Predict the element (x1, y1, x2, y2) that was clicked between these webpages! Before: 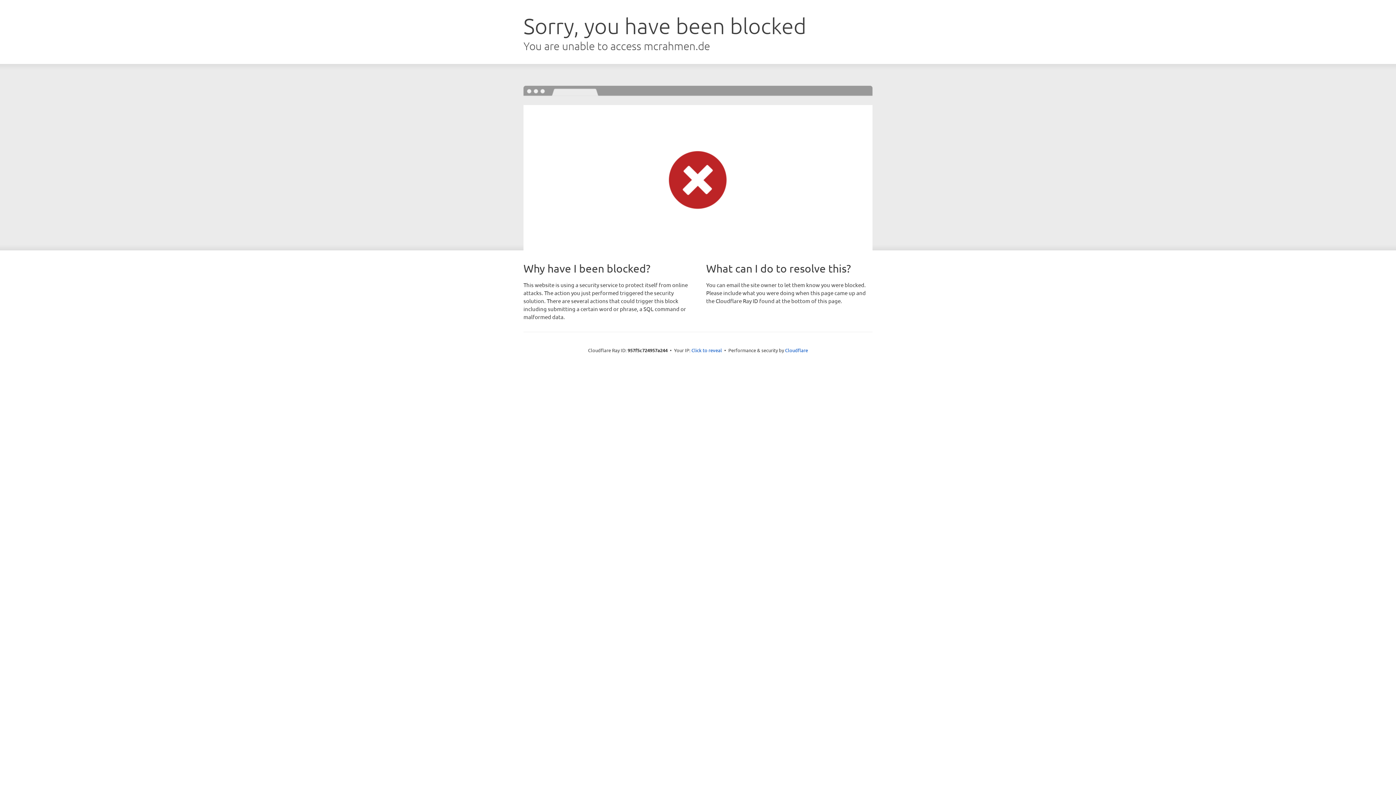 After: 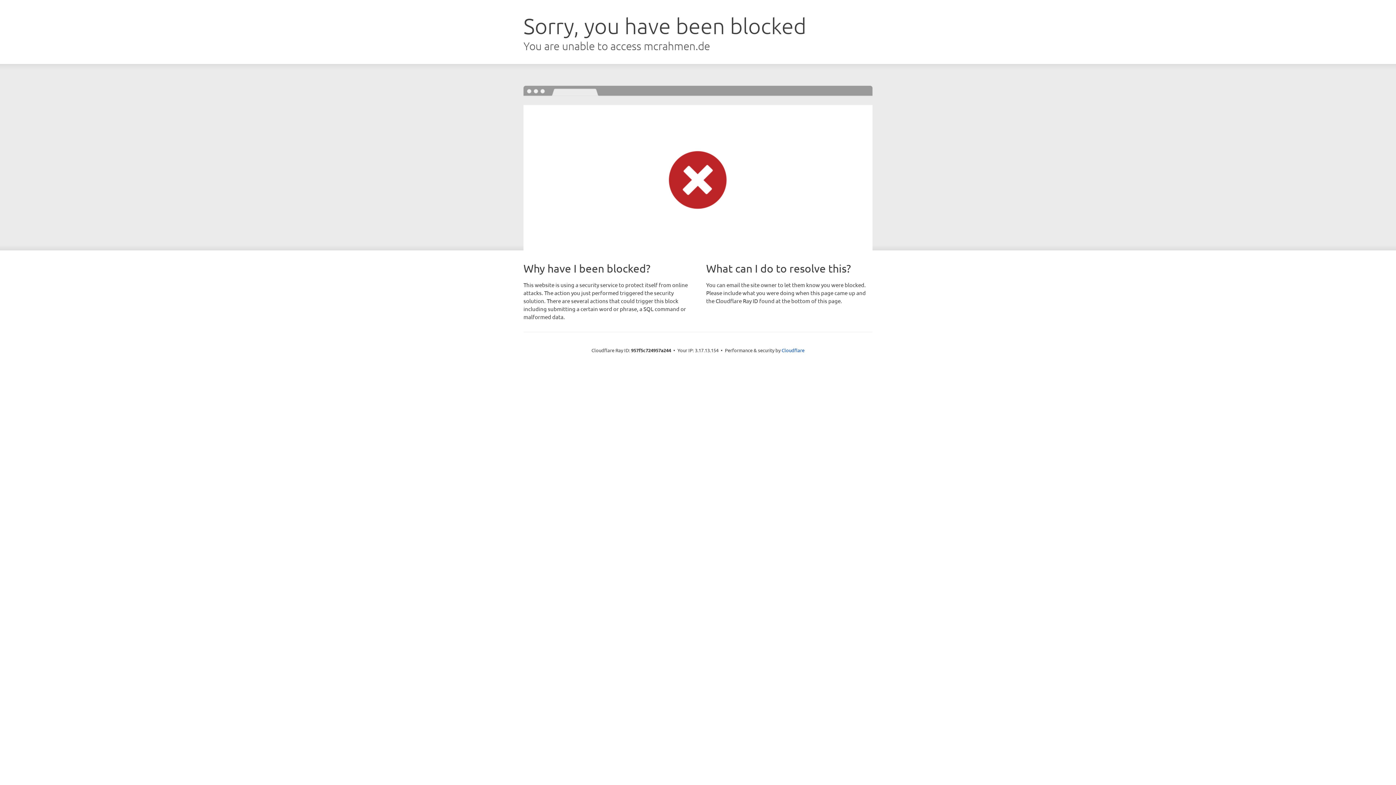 Action: bbox: (691, 346, 722, 353) label: Click to reveal